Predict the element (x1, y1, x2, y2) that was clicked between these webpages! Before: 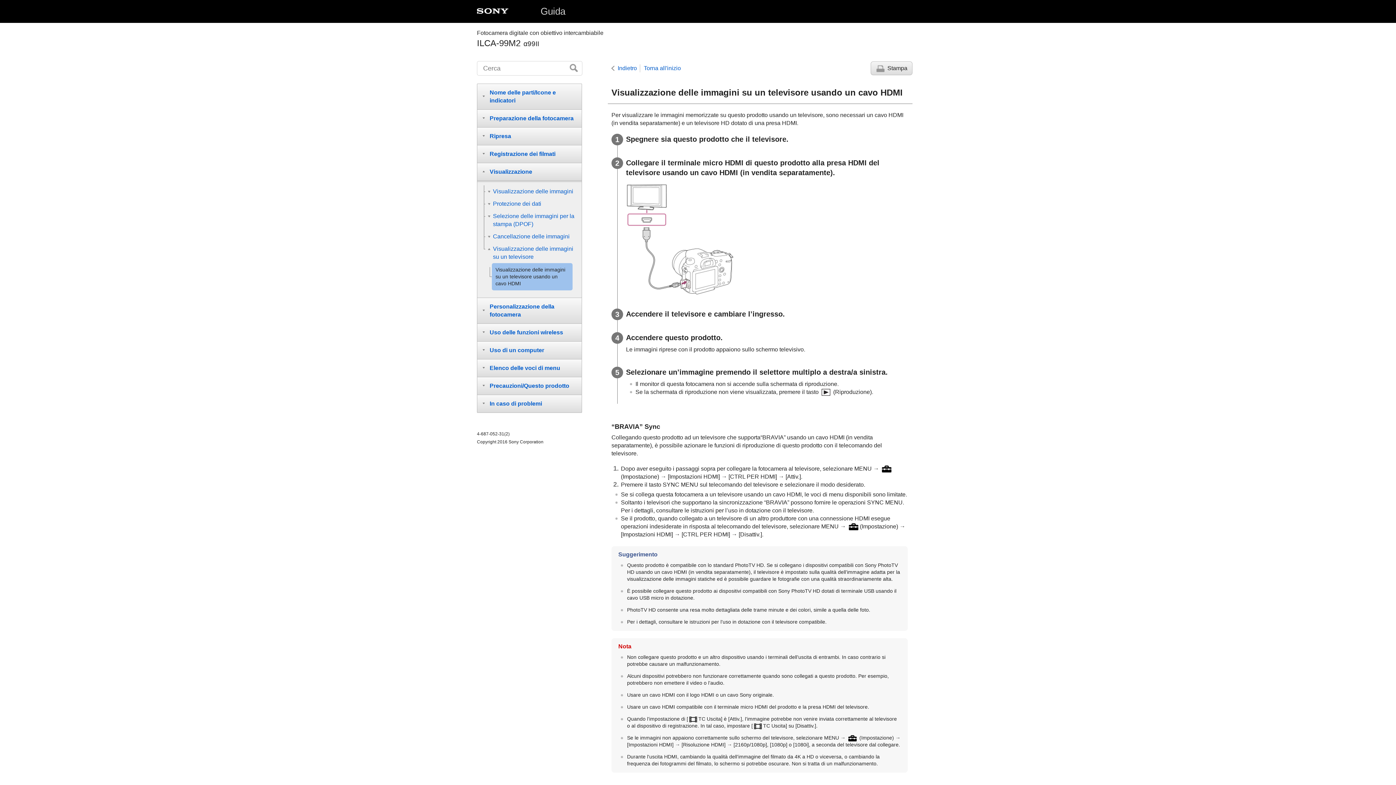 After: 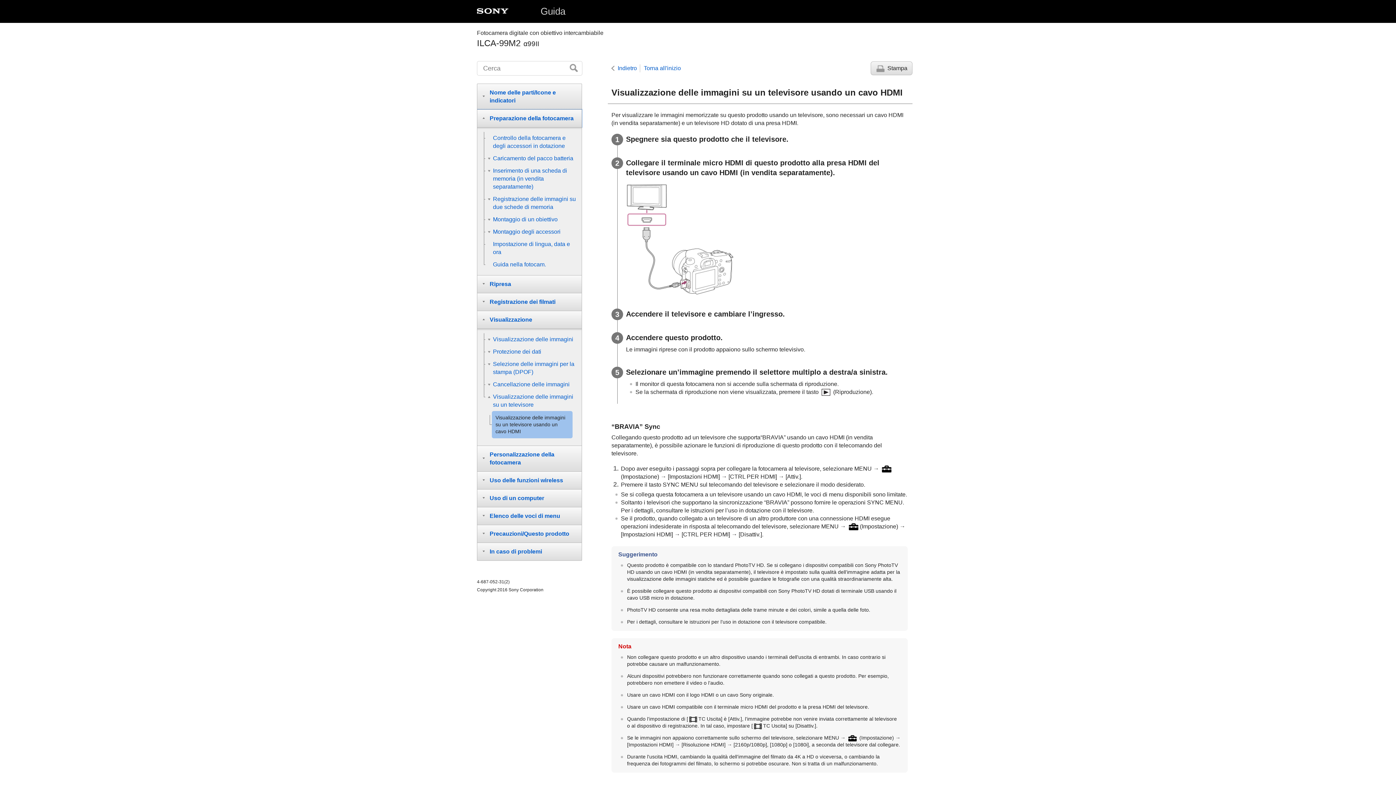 Action: label: Preparazione della fotocamera bbox: (477, 109, 582, 127)